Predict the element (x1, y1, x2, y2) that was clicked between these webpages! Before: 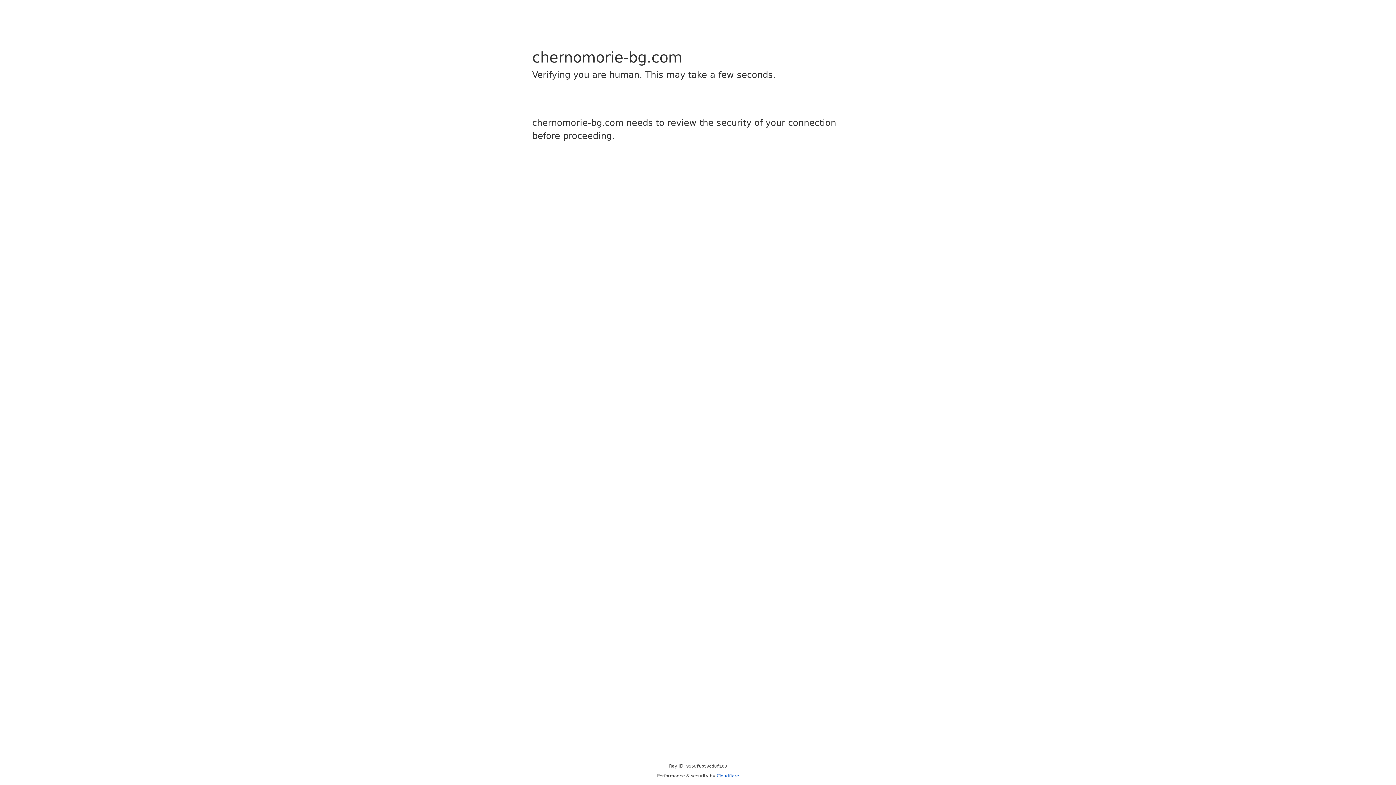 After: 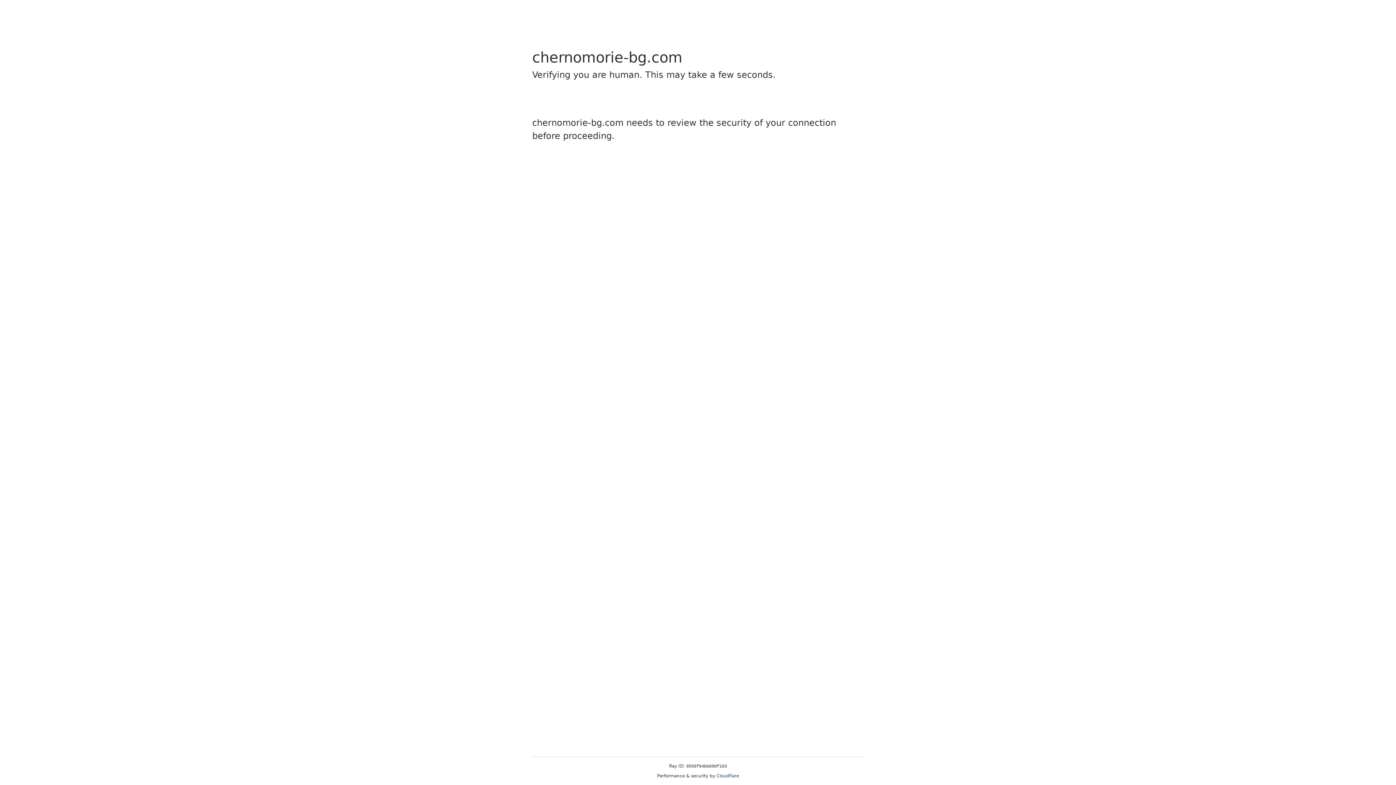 Action: bbox: (716, 773, 739, 778) label: Cloudflare